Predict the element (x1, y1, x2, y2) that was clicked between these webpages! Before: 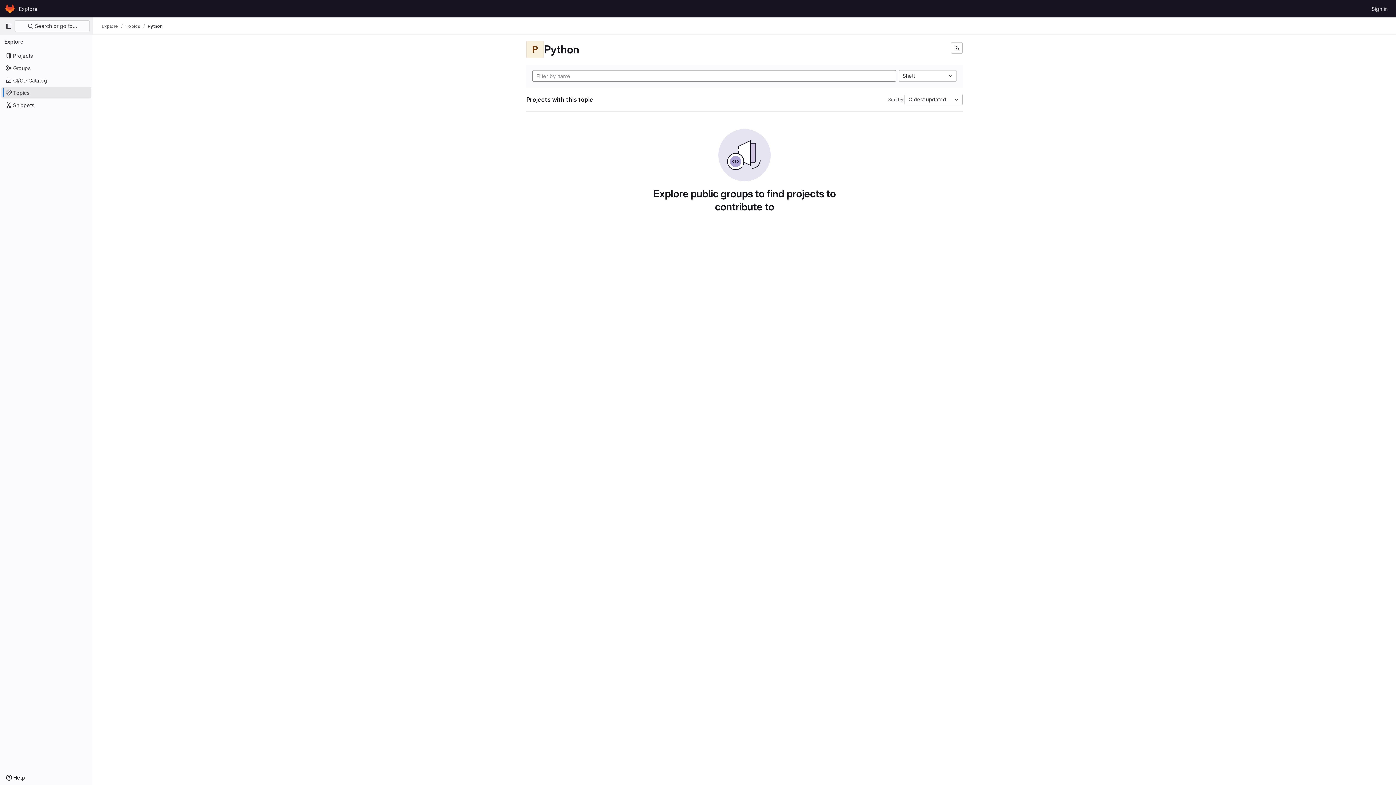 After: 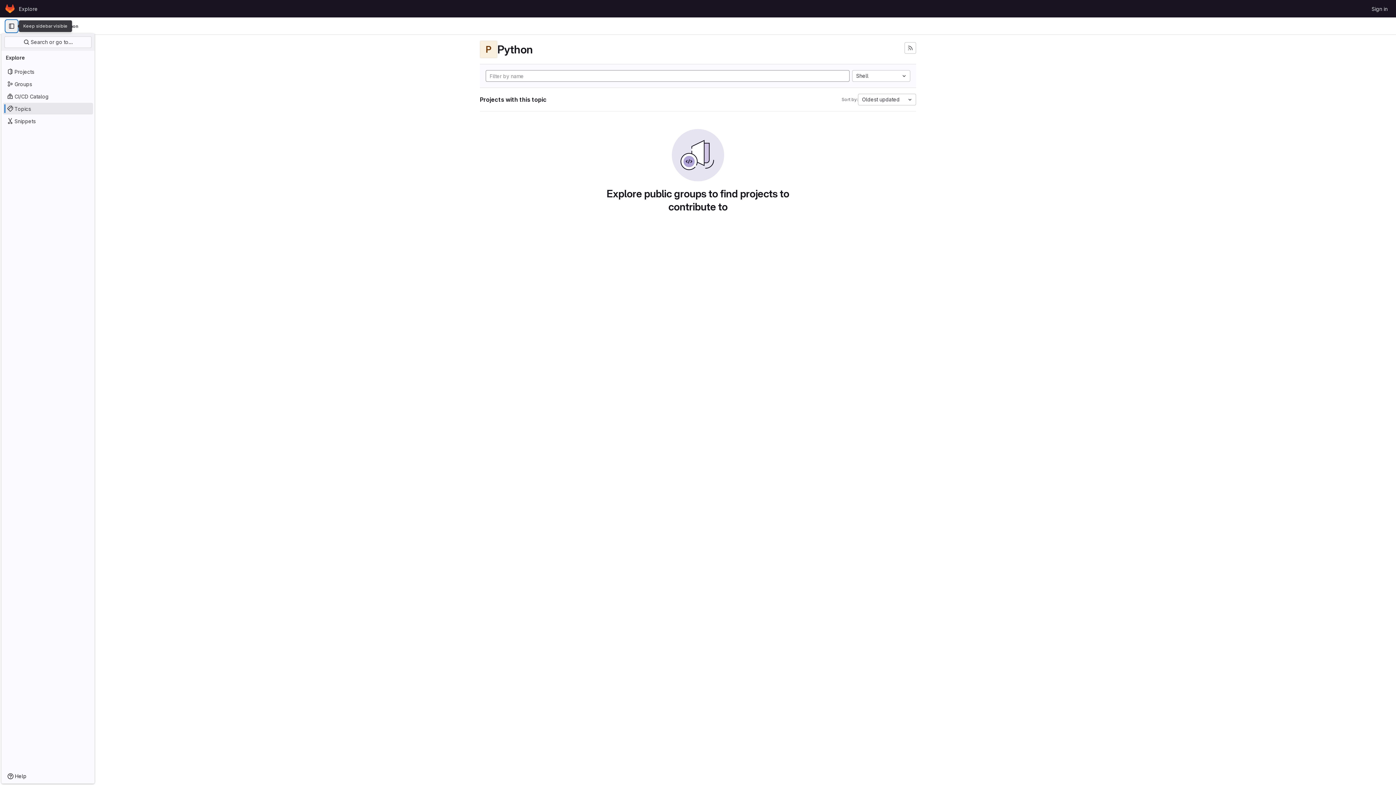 Action: bbox: (2, 20, 14, 32) label: Primary navigation sidebar